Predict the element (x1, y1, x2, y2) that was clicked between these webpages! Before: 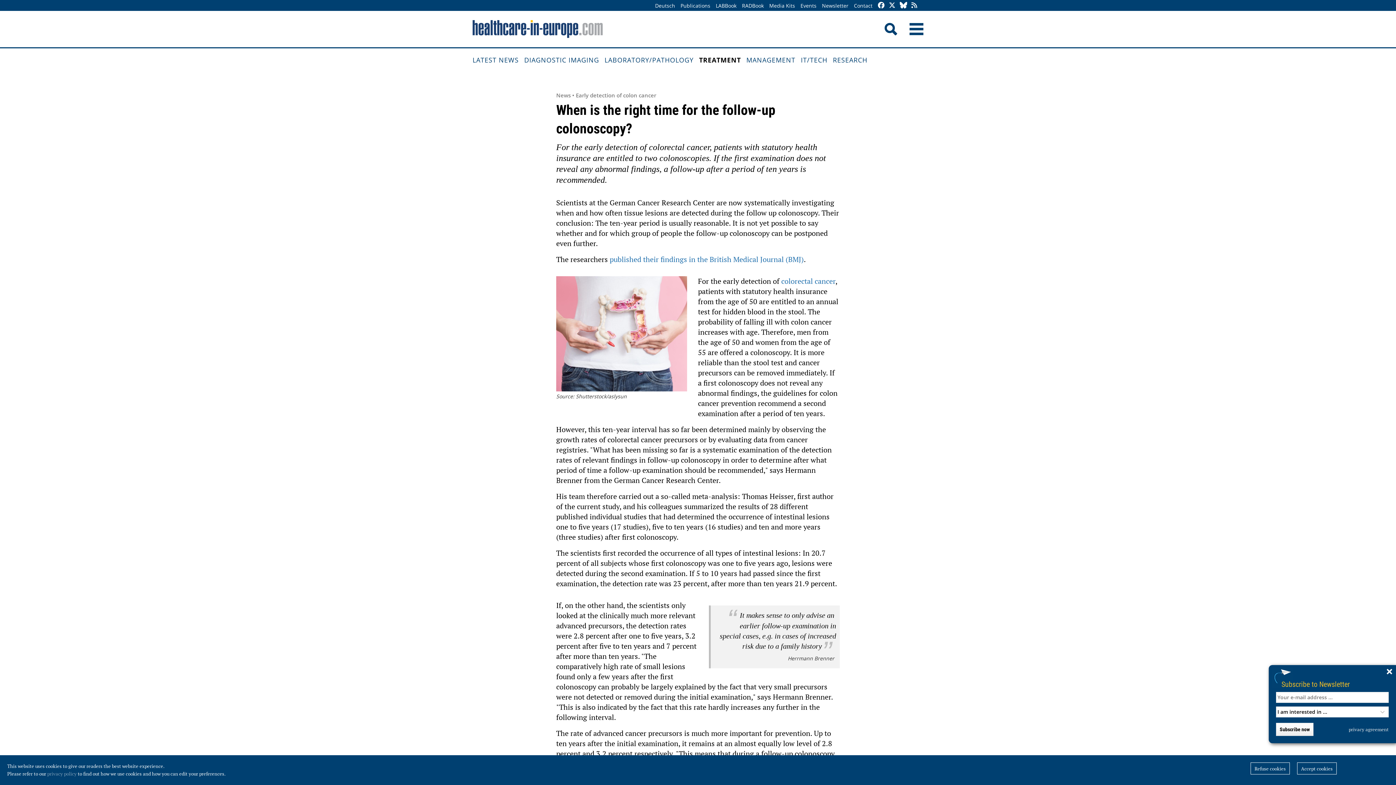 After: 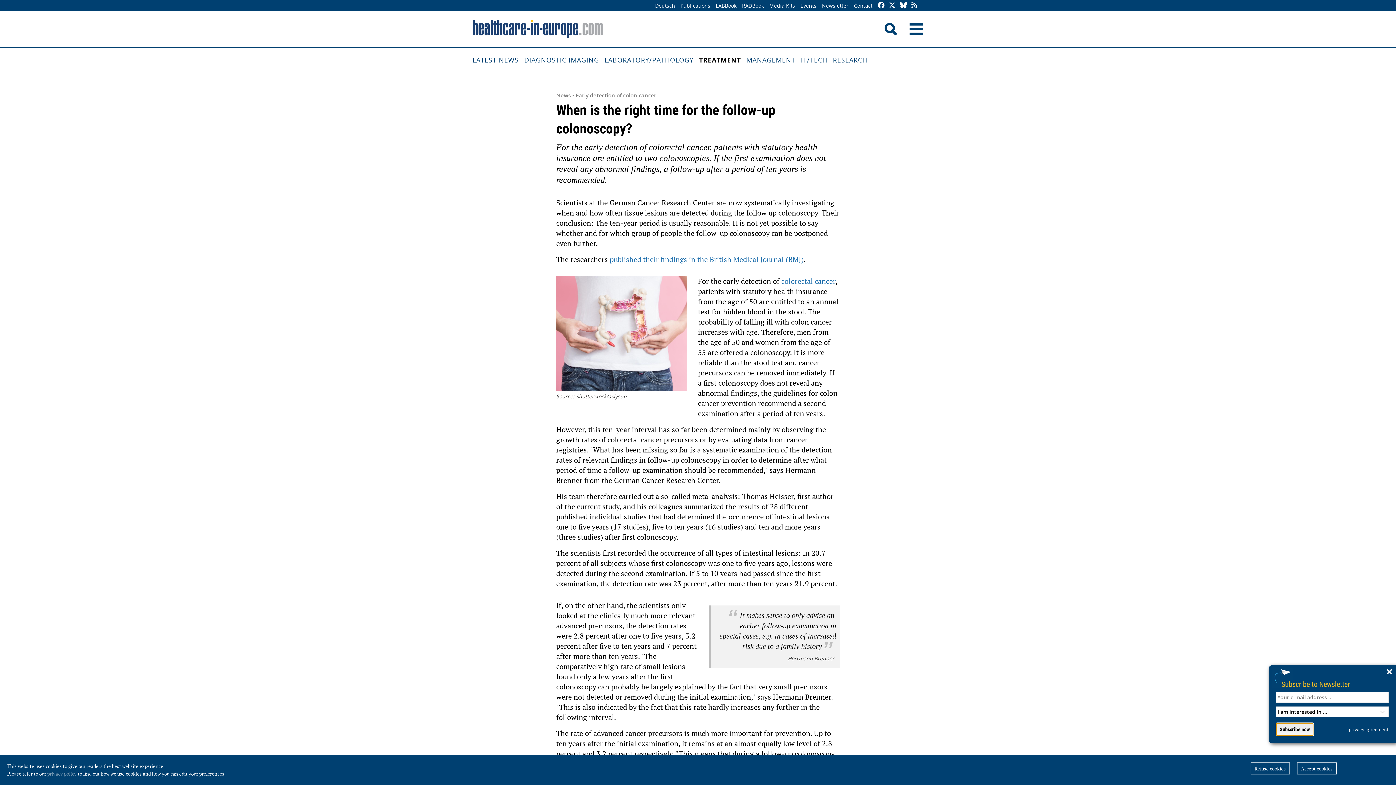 Action: bbox: (1276, 723, 1313, 736) label: Subscribe now